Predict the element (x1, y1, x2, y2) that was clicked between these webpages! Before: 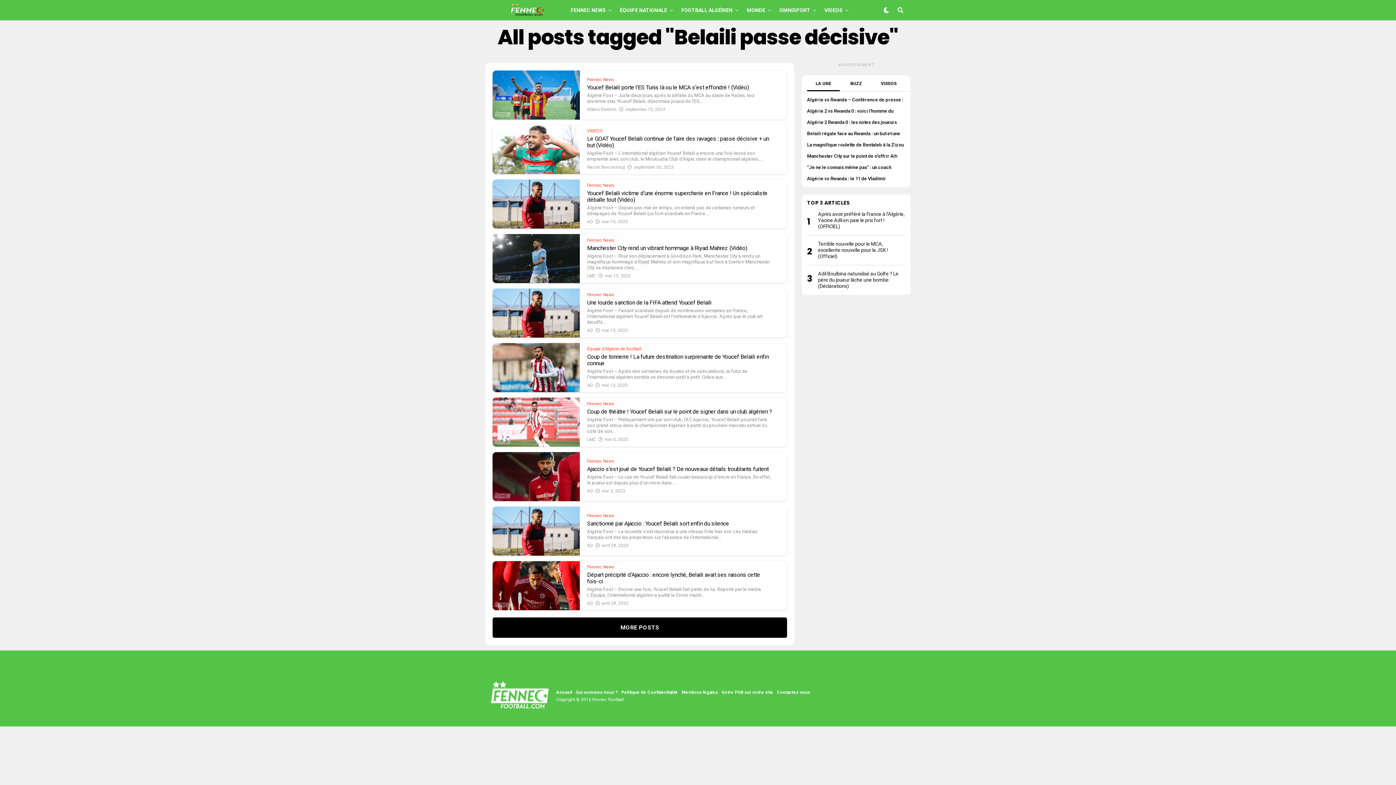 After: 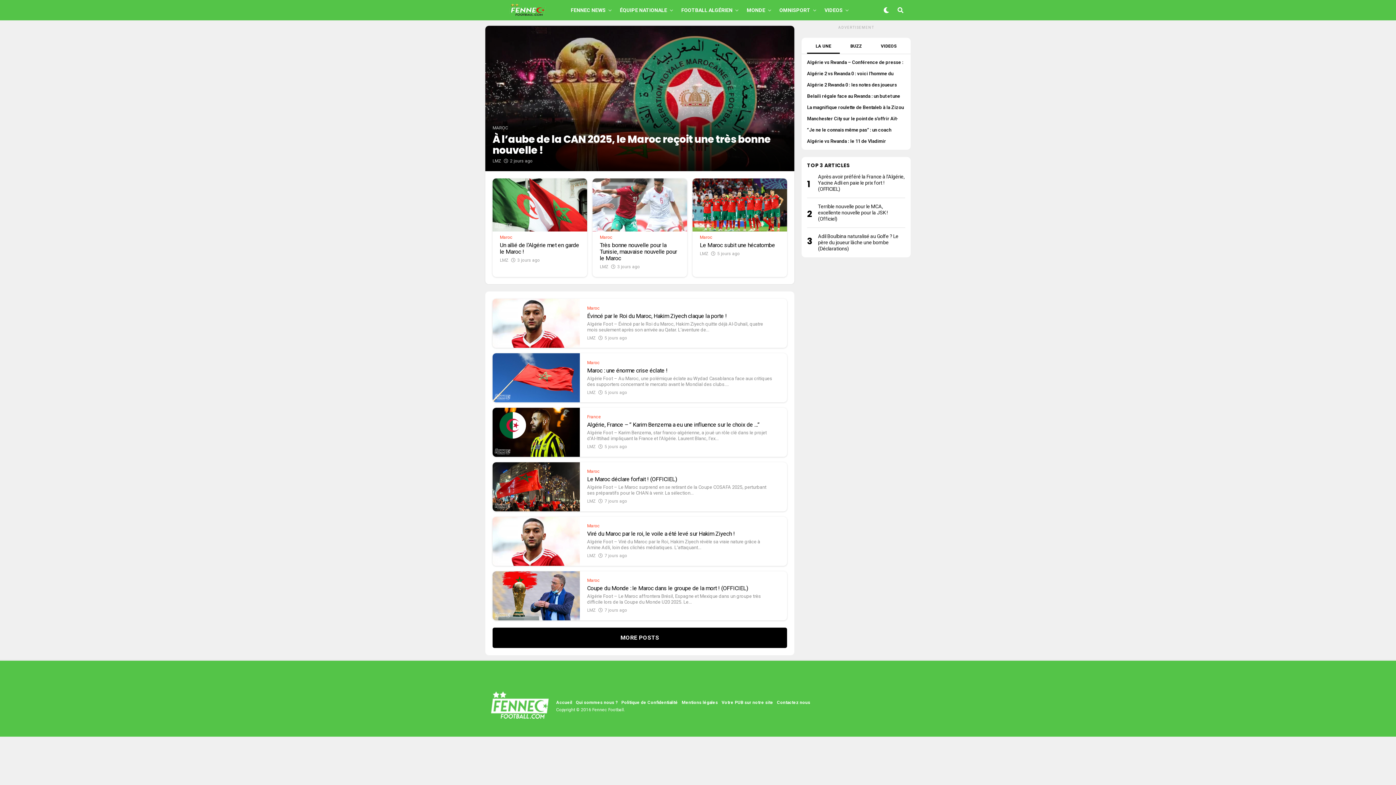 Action: bbox: (743, 0, 769, 20) label: MONDE